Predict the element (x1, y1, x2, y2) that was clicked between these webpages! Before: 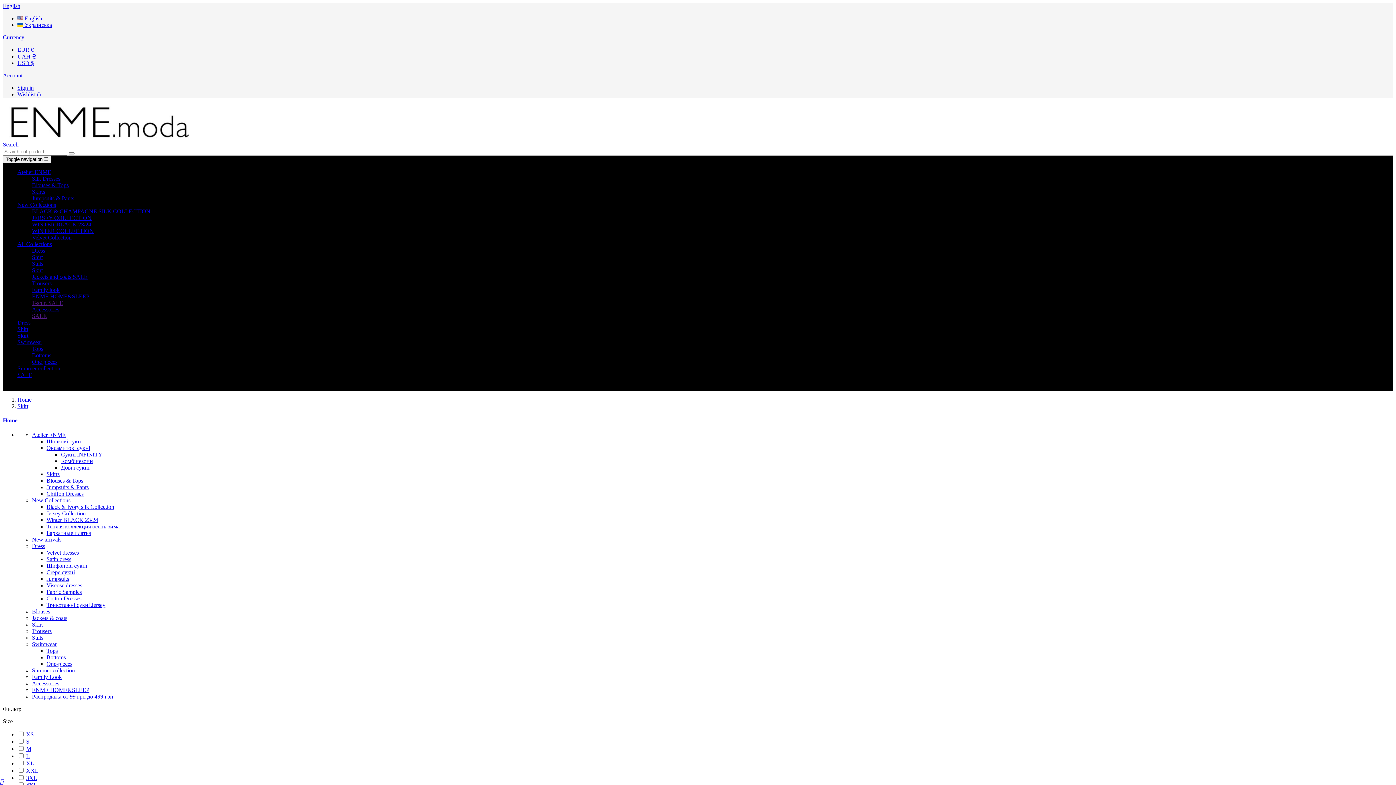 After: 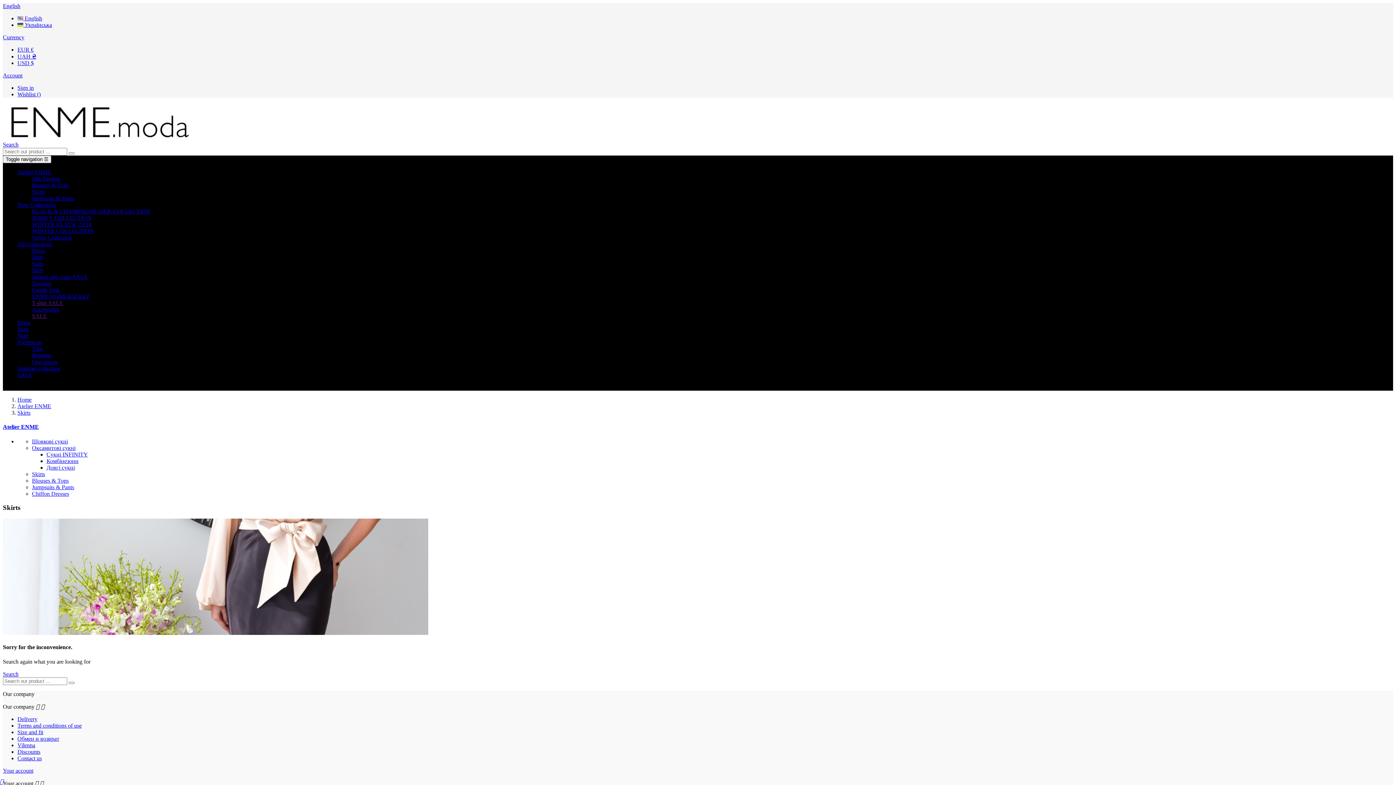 Action: bbox: (46, 471, 59, 477) label: Skirts